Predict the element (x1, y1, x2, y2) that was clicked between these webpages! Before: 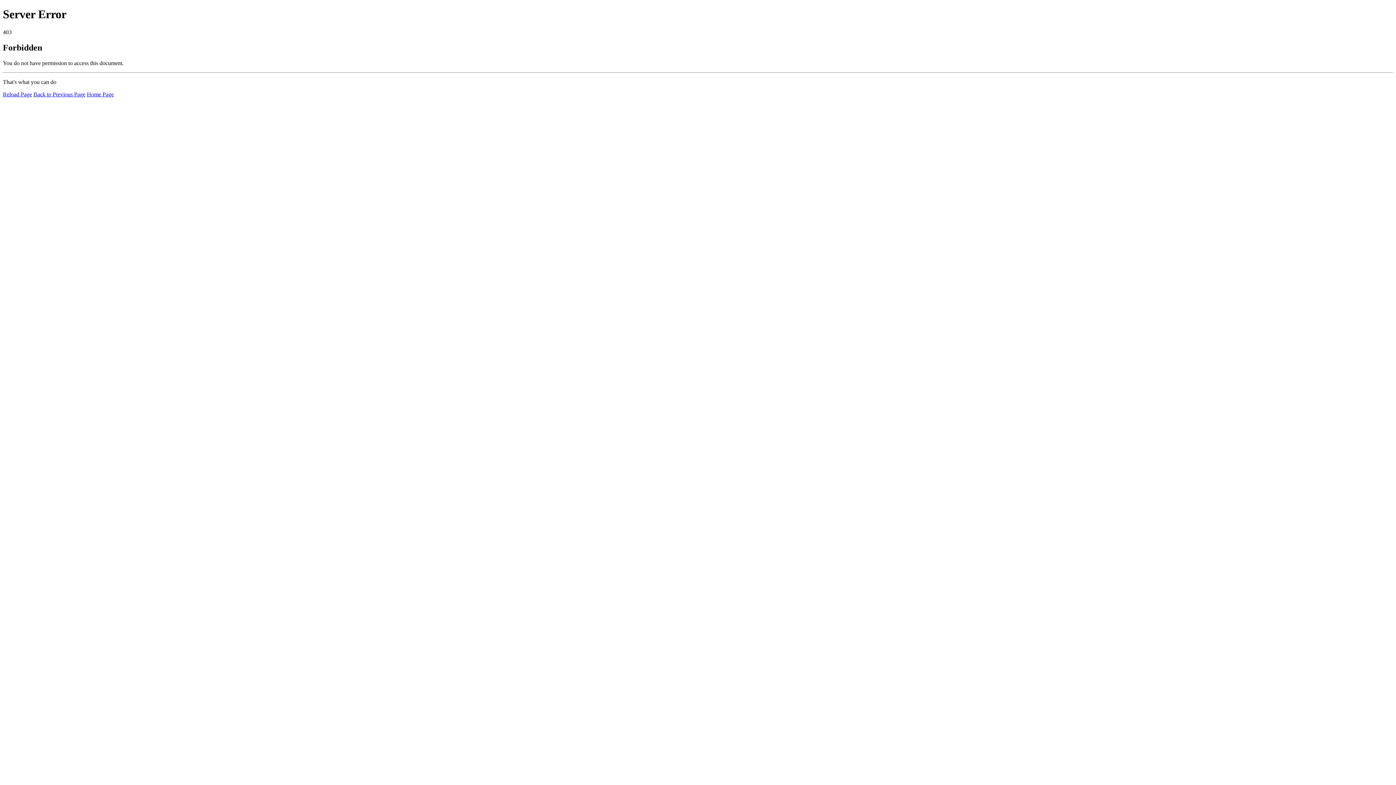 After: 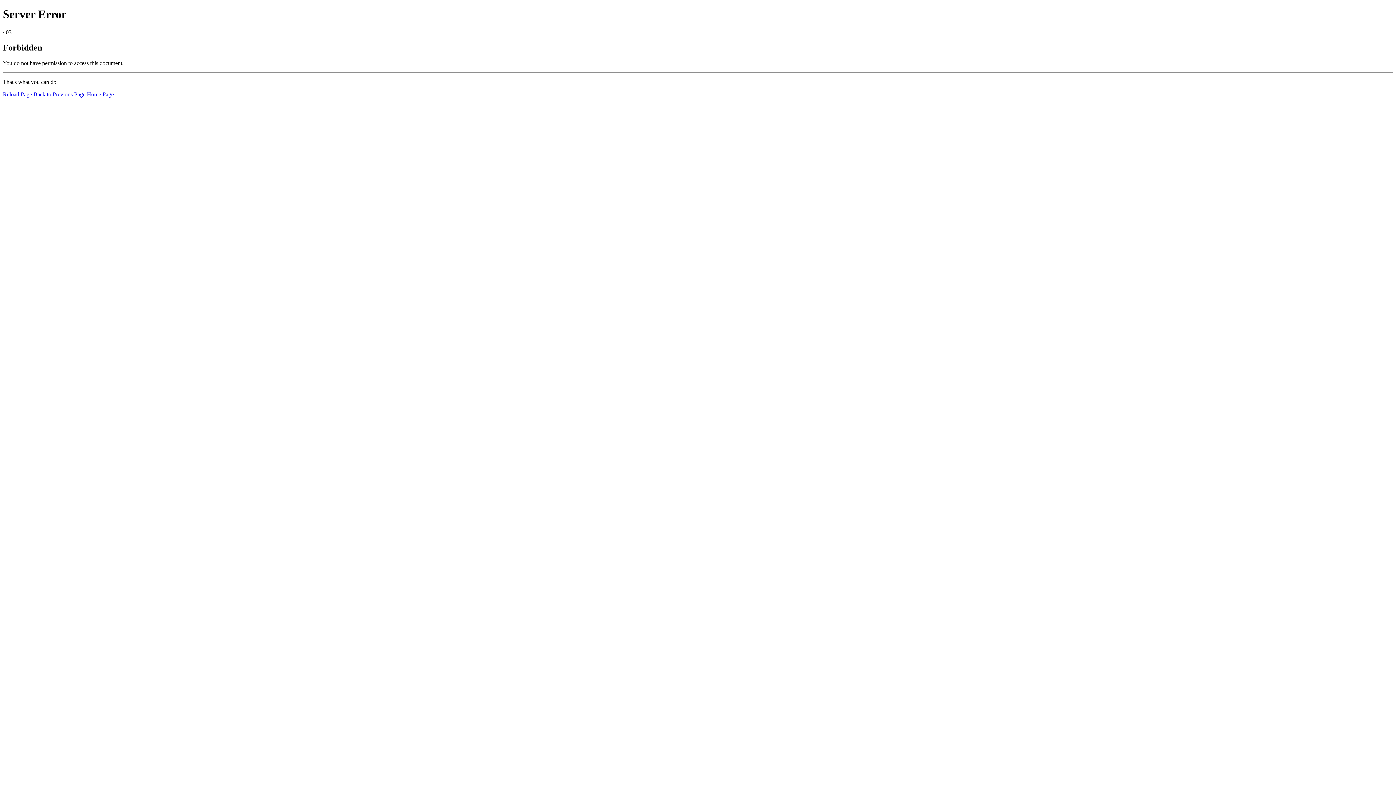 Action: label: Home Page bbox: (86, 91, 113, 97)